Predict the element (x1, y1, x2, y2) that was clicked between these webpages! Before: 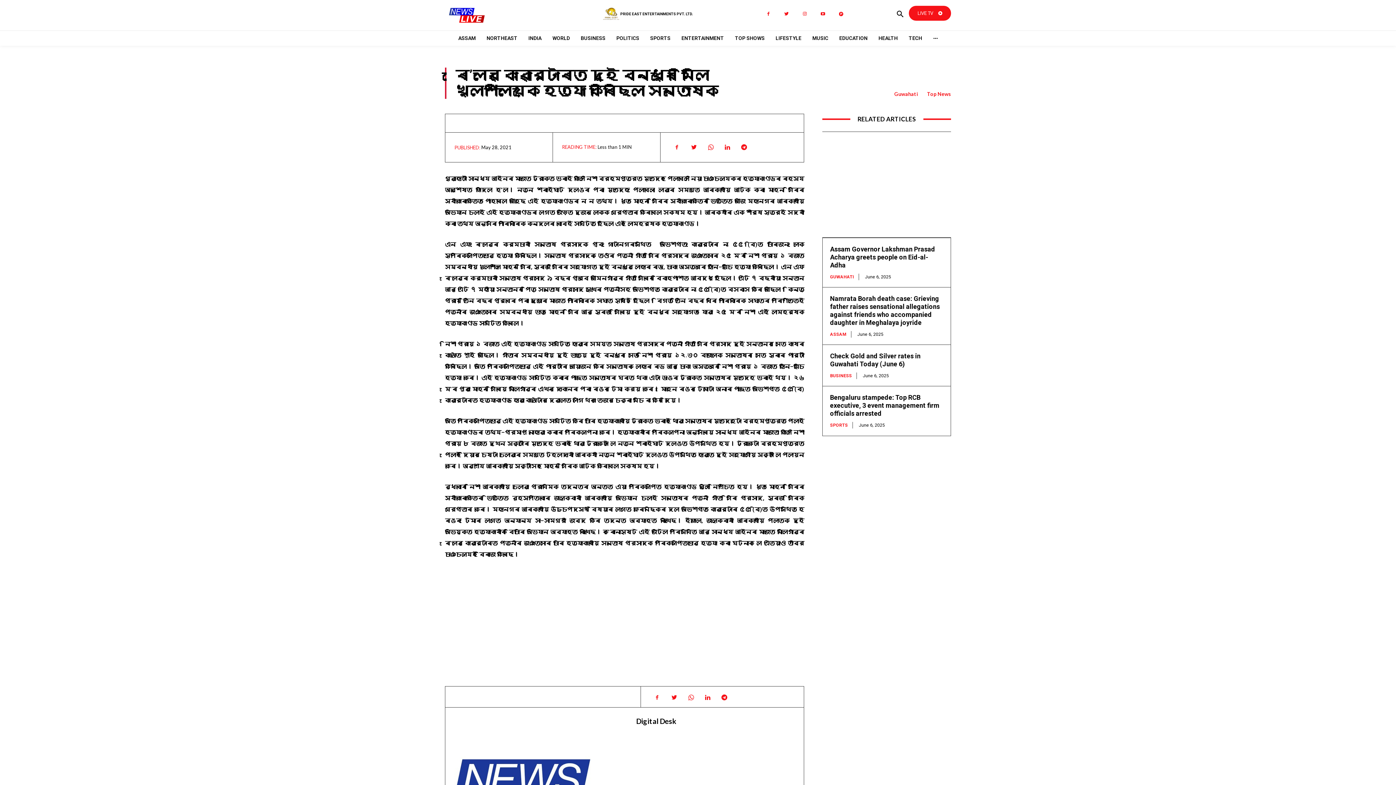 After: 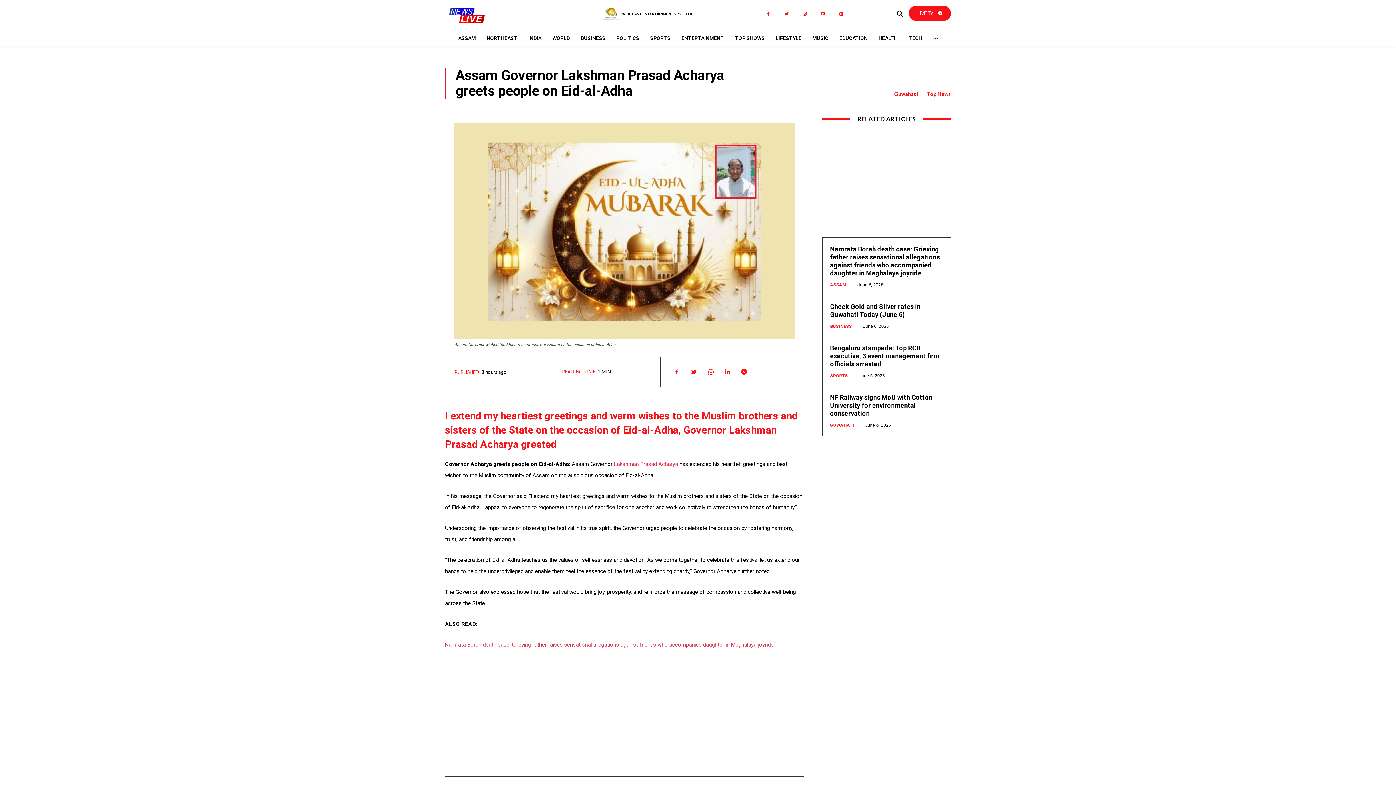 Action: bbox: (830, 245, 935, 269) label: Assam Governor Lakshman Prasad Acharya greets people on Eid-al-Adha